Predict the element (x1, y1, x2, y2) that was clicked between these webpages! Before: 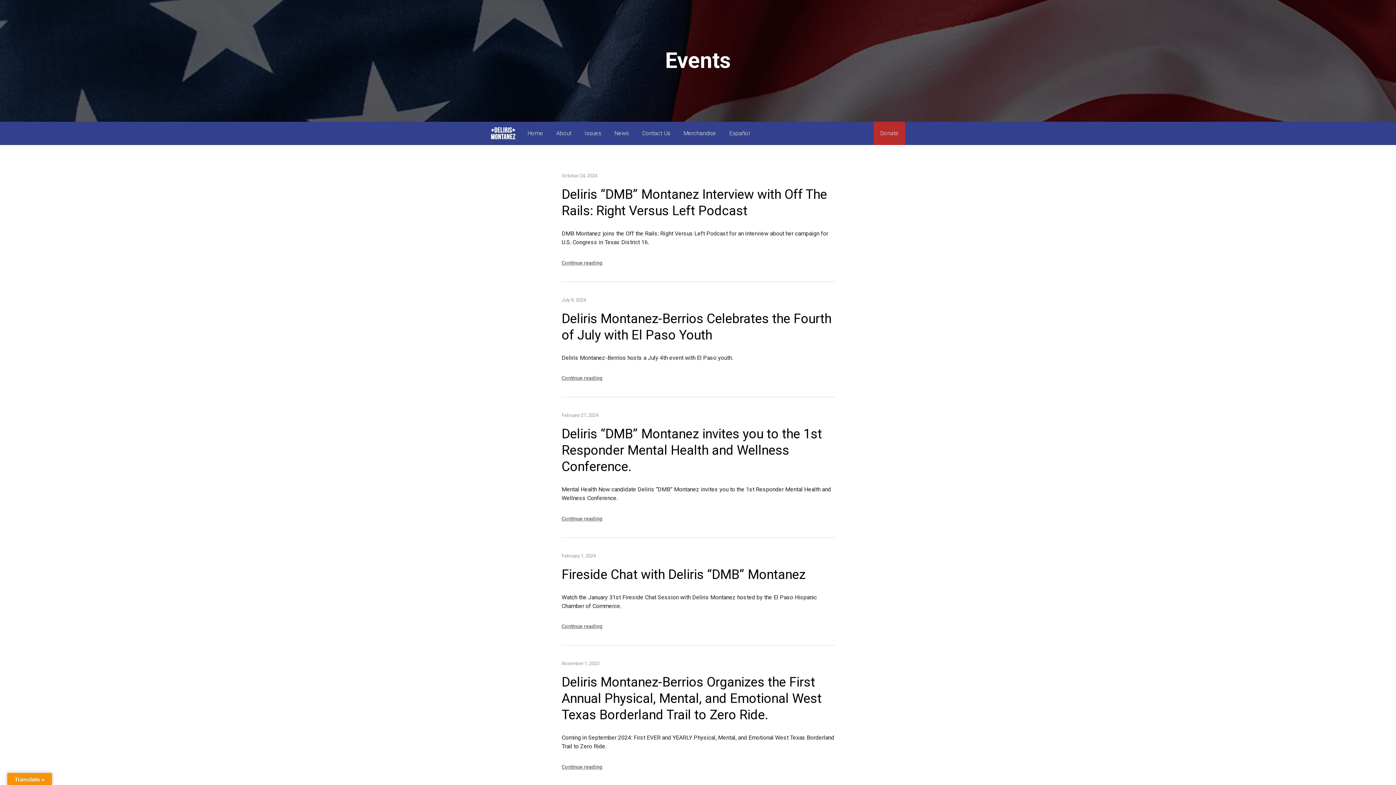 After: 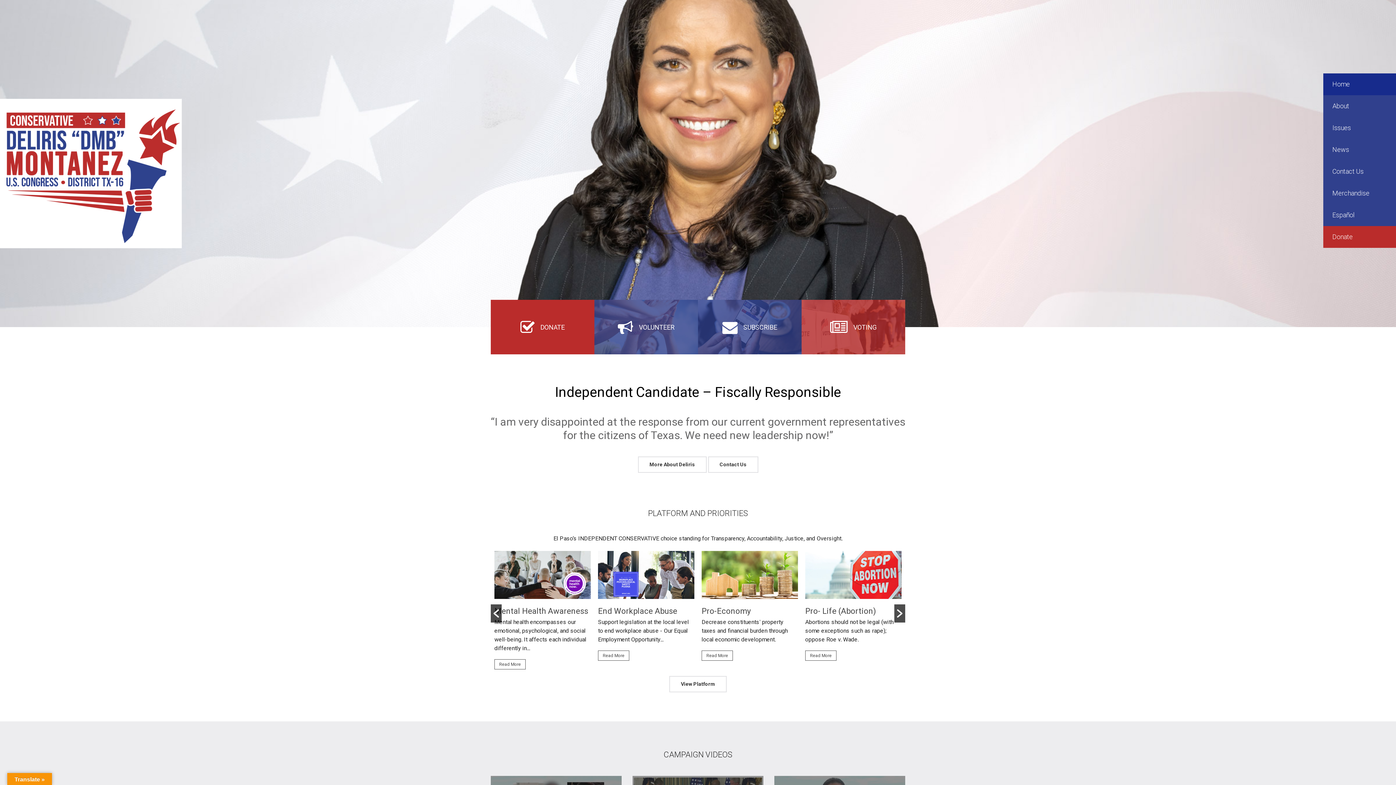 Action: bbox: (485, 121, 521, 145)